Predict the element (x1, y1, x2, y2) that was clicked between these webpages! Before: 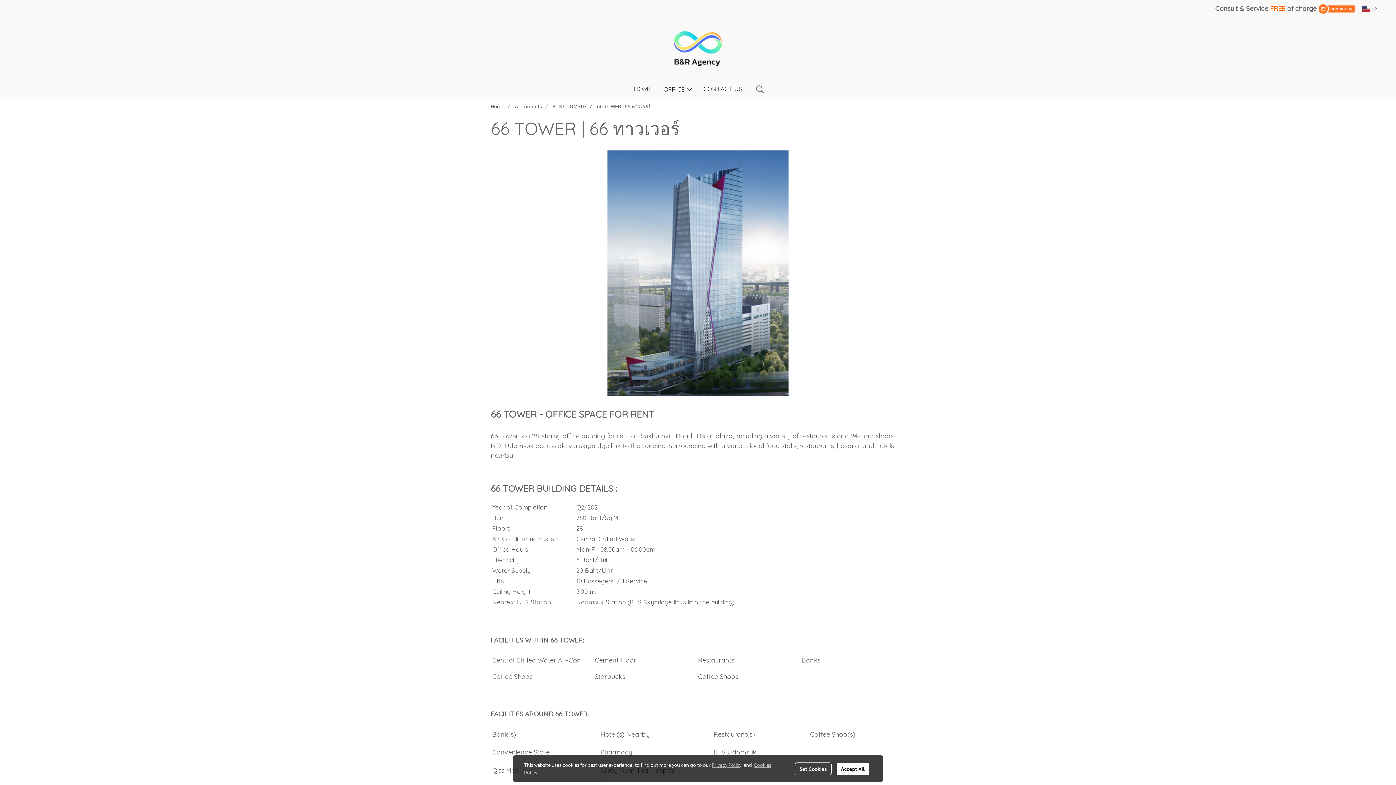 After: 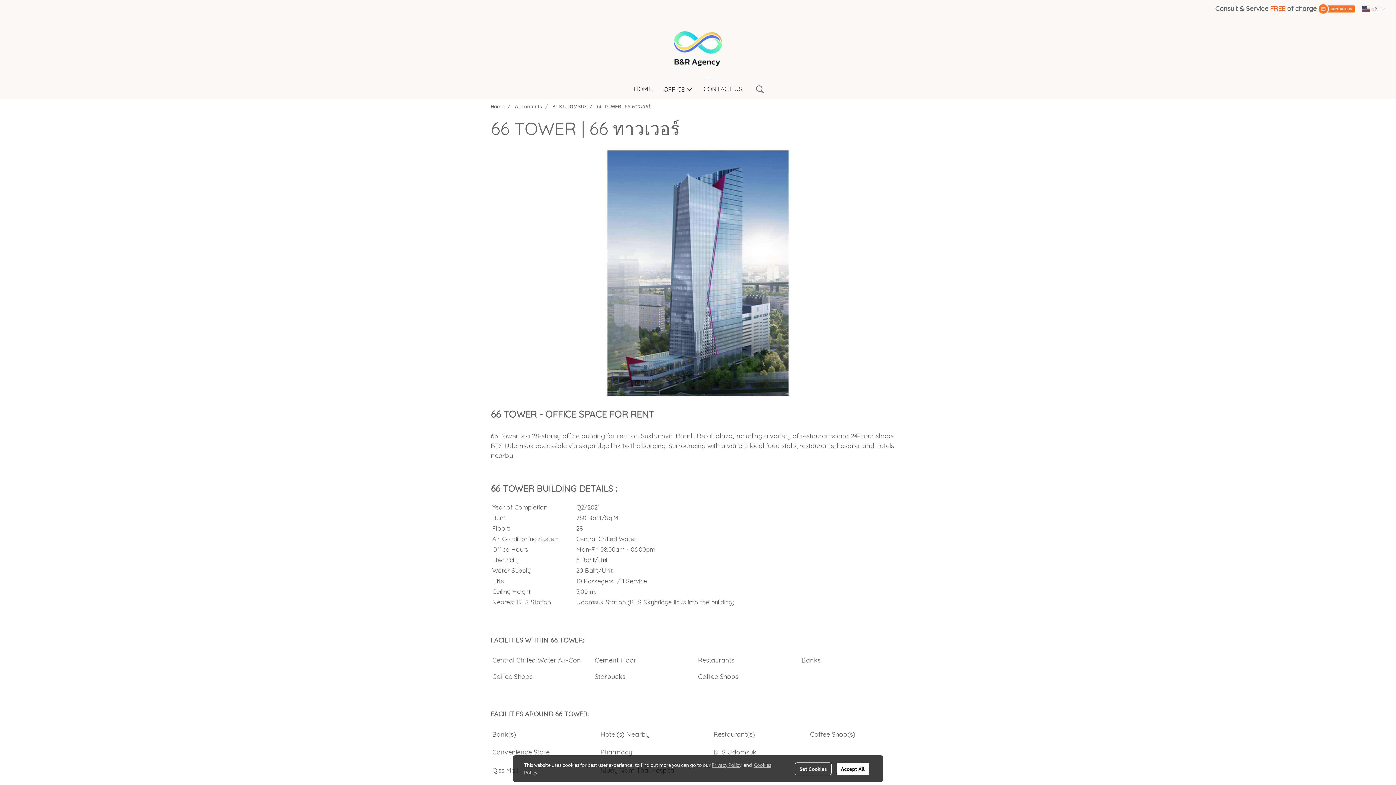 Action: bbox: (597, 103, 651, 109) label: 66 TOWER | 66 ทาวเวอร์